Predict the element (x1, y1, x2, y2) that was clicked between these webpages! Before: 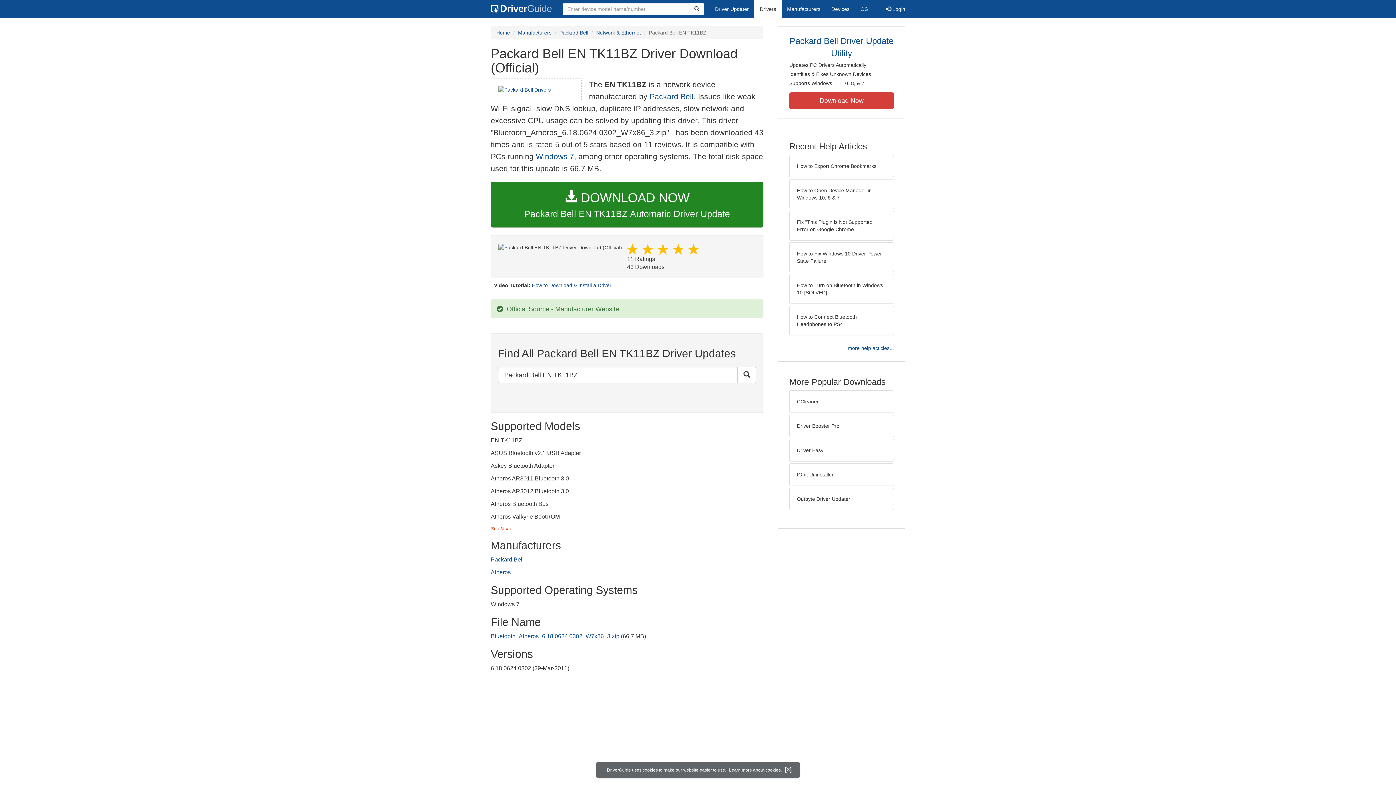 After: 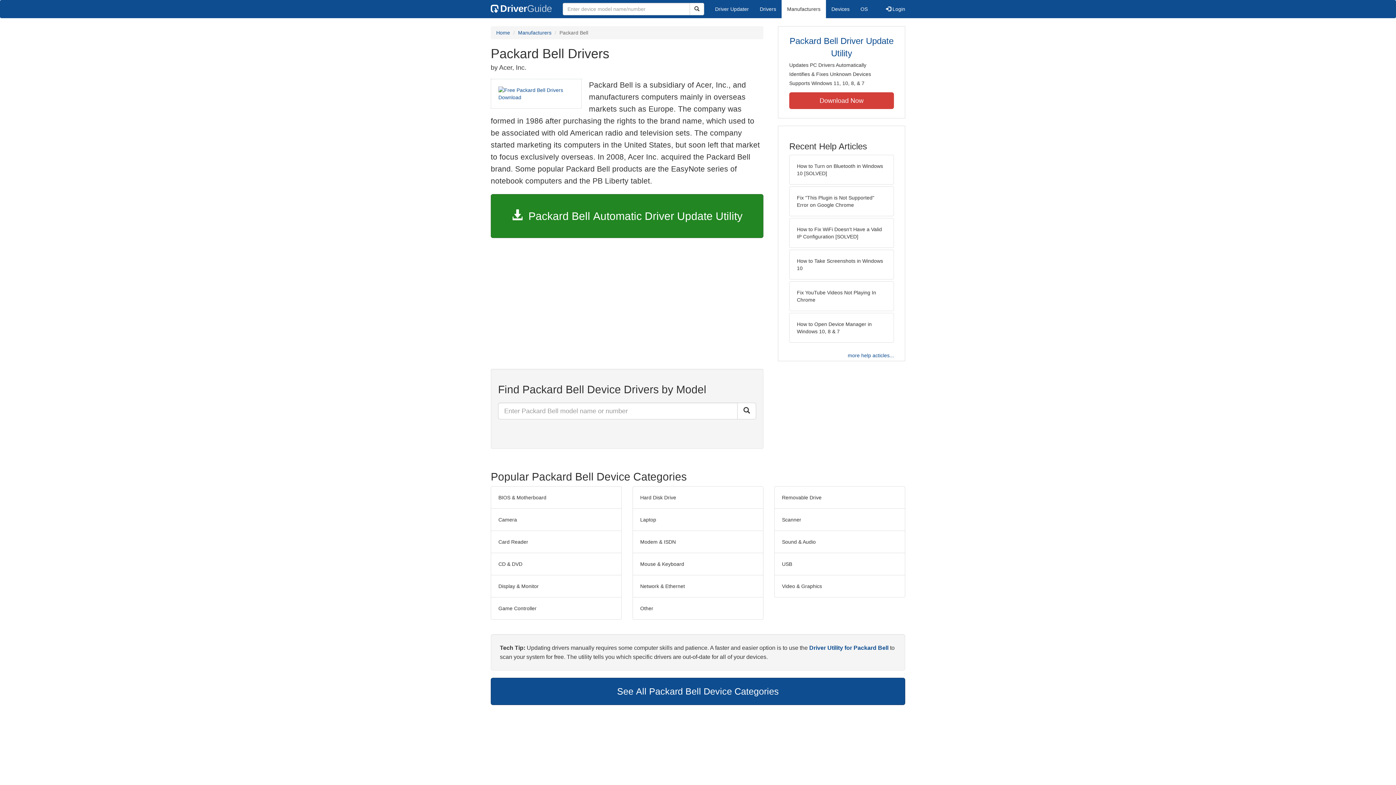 Action: label: Packard Bell bbox: (649, 92, 693, 100)